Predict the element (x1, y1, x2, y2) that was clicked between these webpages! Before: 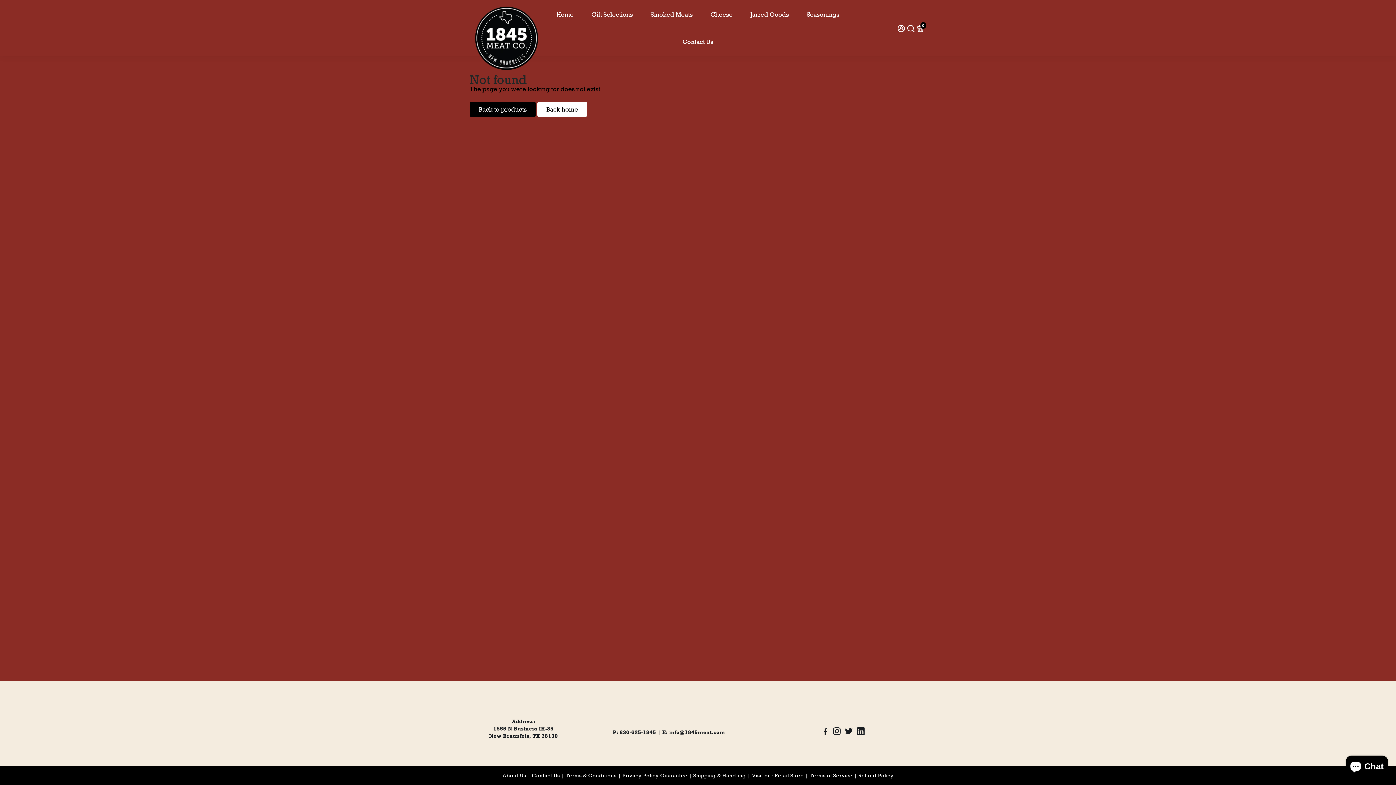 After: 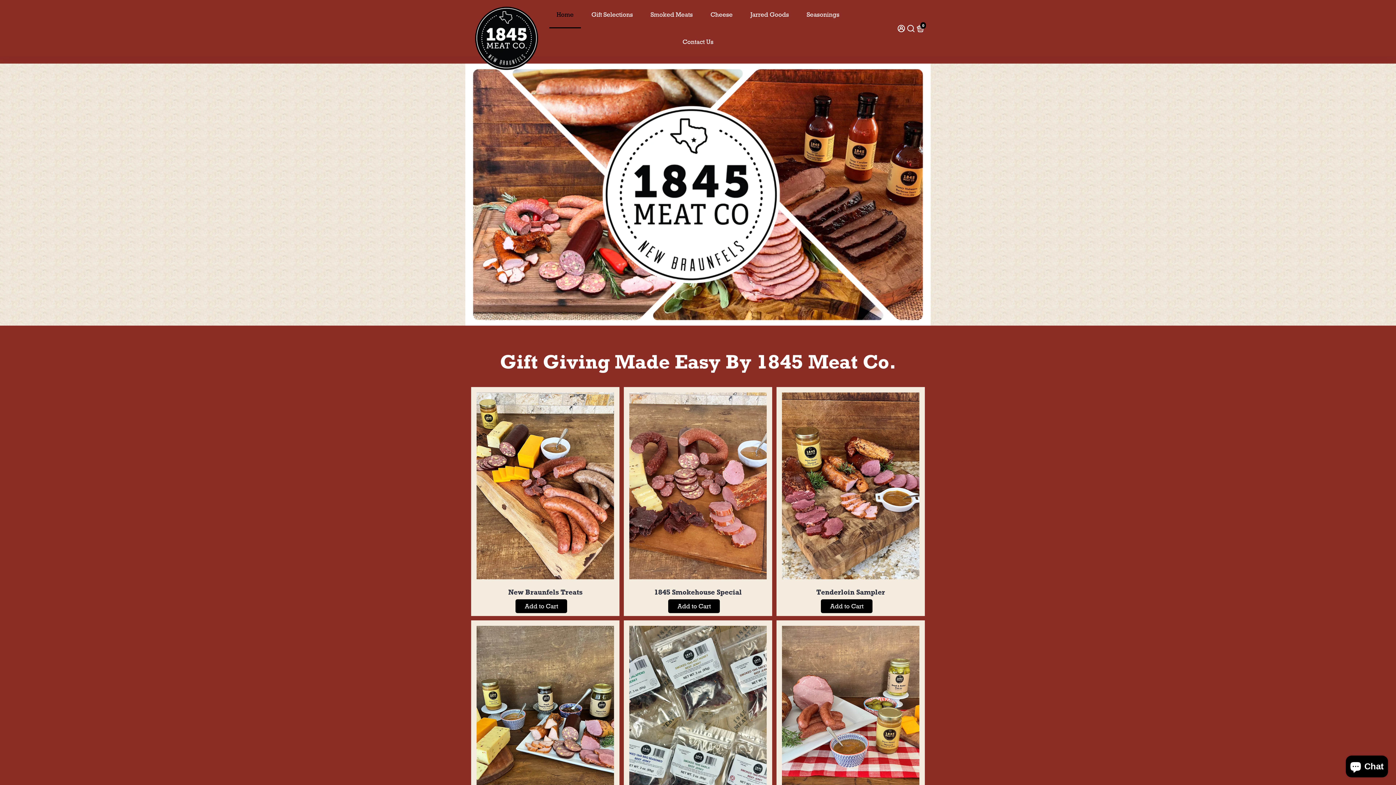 Action: bbox: (471, 48, 540, 56)